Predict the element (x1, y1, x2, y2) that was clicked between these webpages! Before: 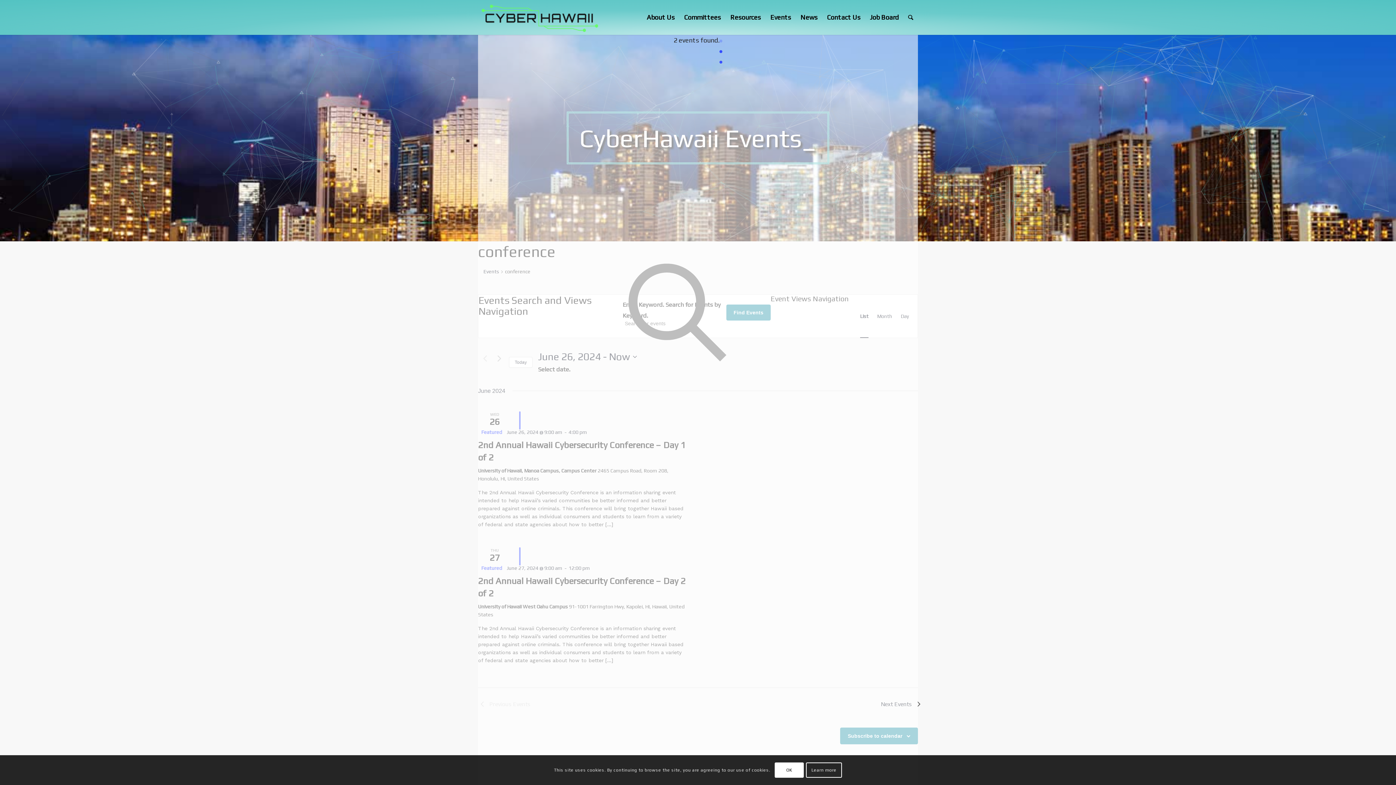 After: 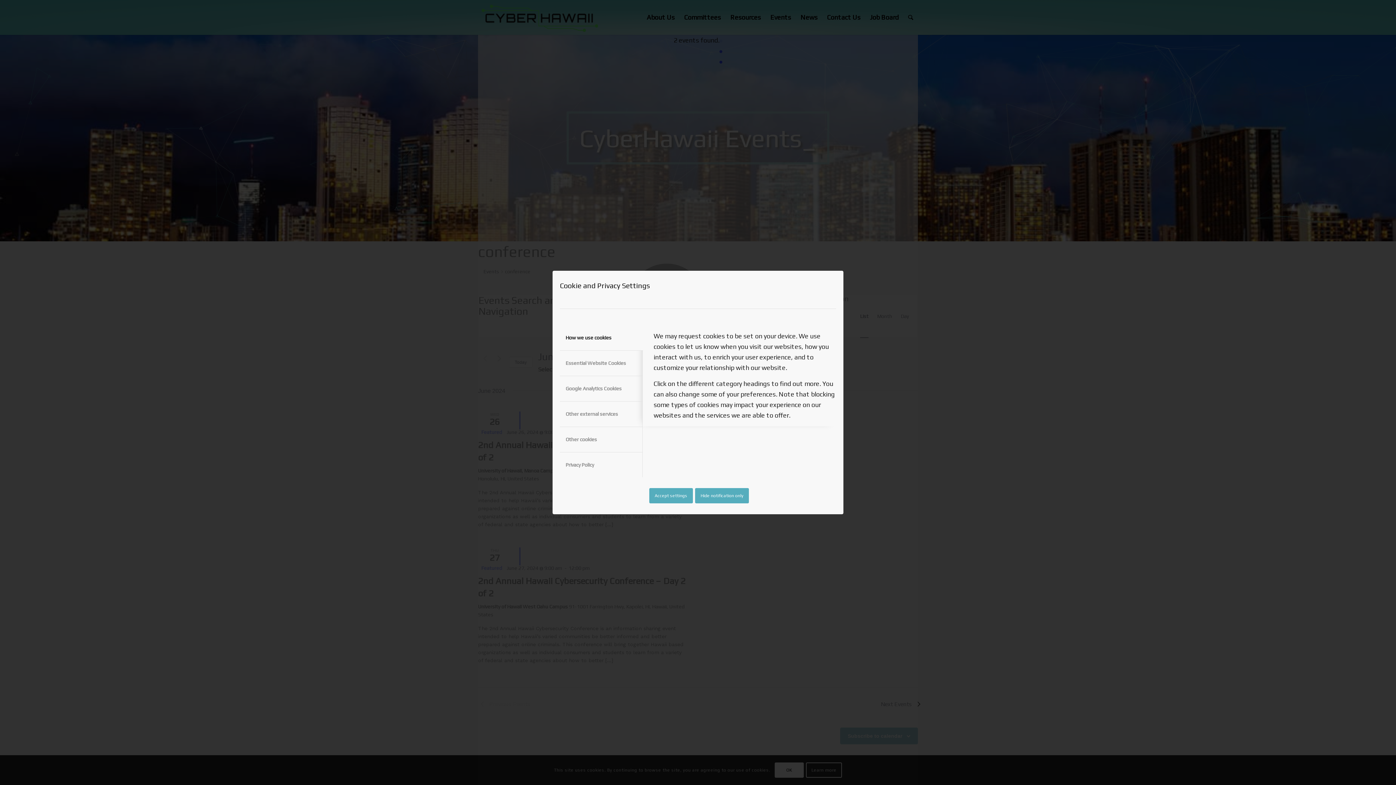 Action: label: Learn more bbox: (806, 762, 842, 778)